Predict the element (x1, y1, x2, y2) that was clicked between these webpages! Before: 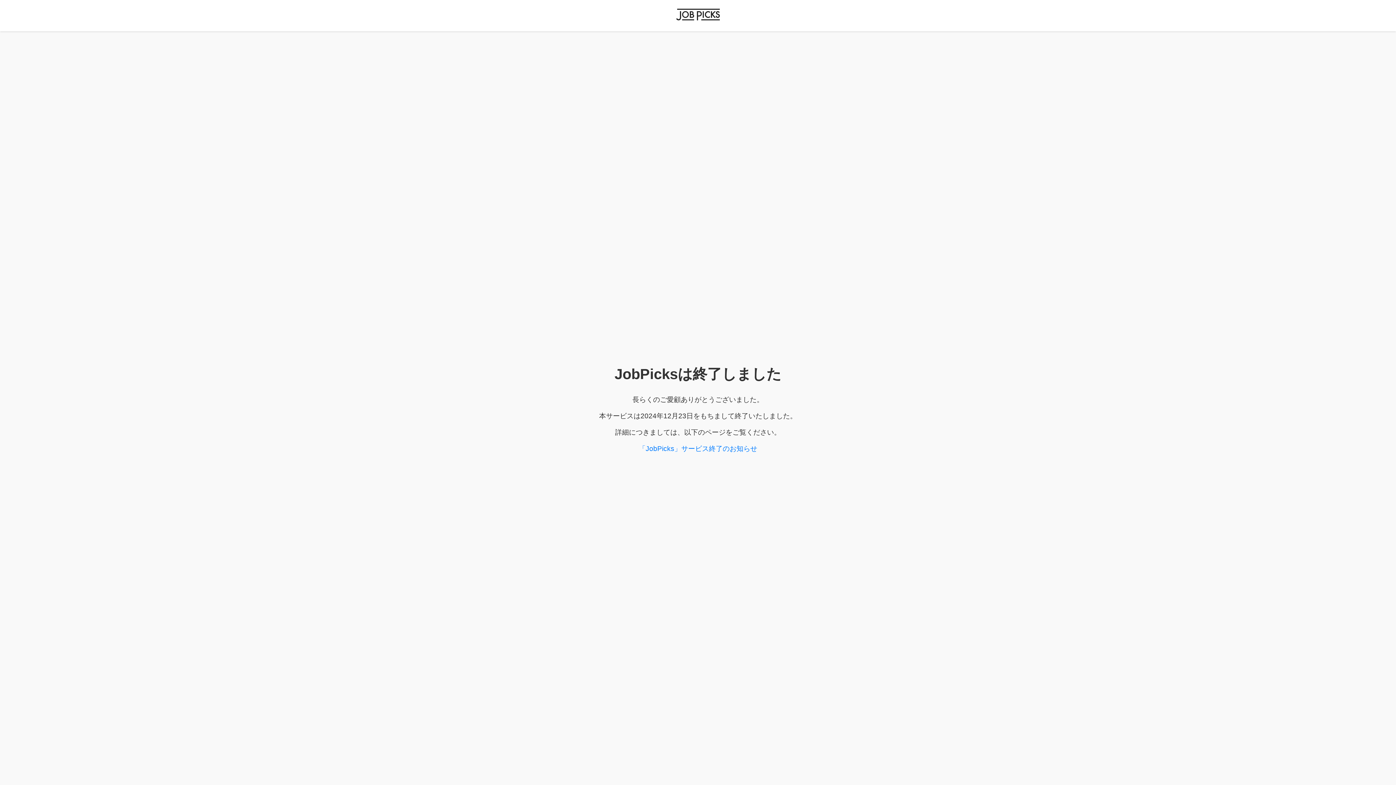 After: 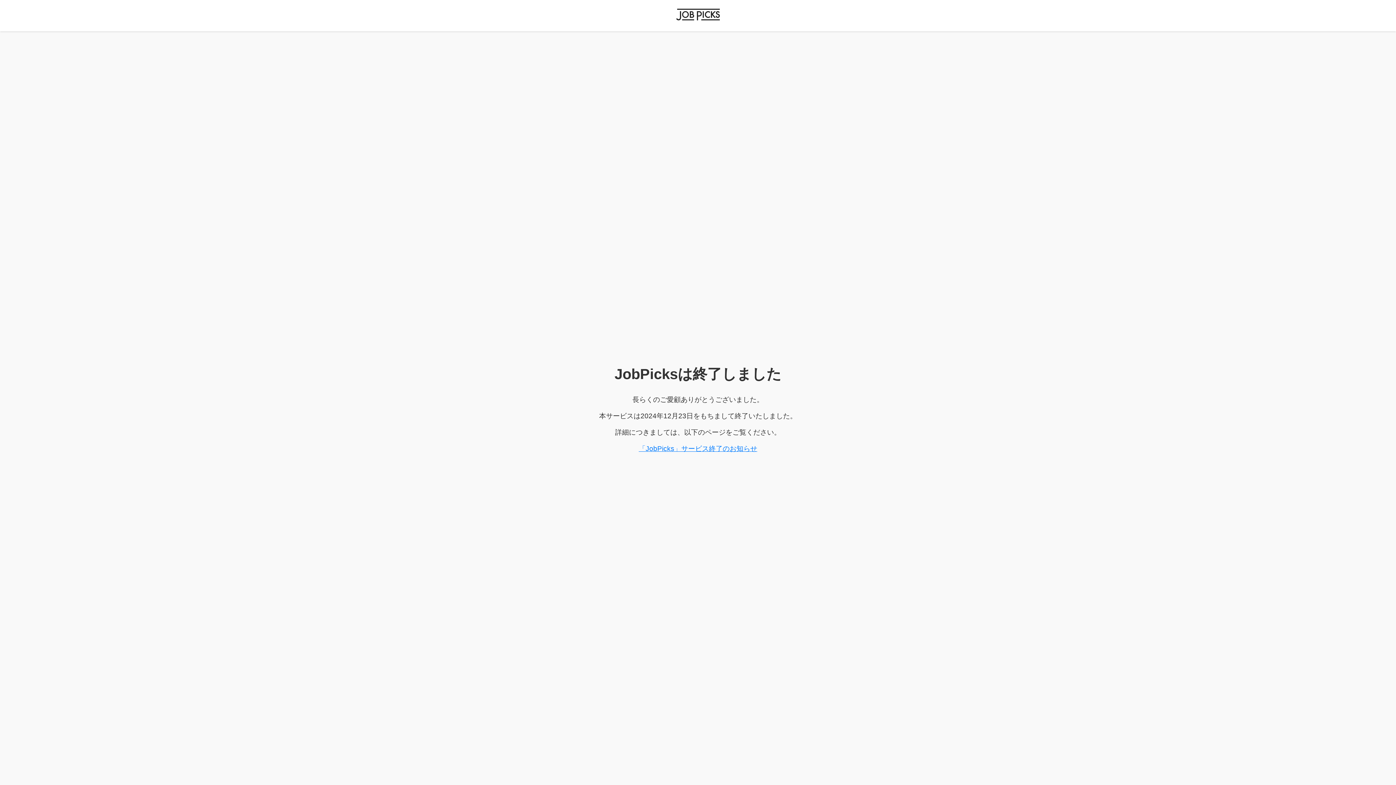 Action: bbox: (638, 445, 757, 452) label: 「JobPicks」サービス終了のお知らせ